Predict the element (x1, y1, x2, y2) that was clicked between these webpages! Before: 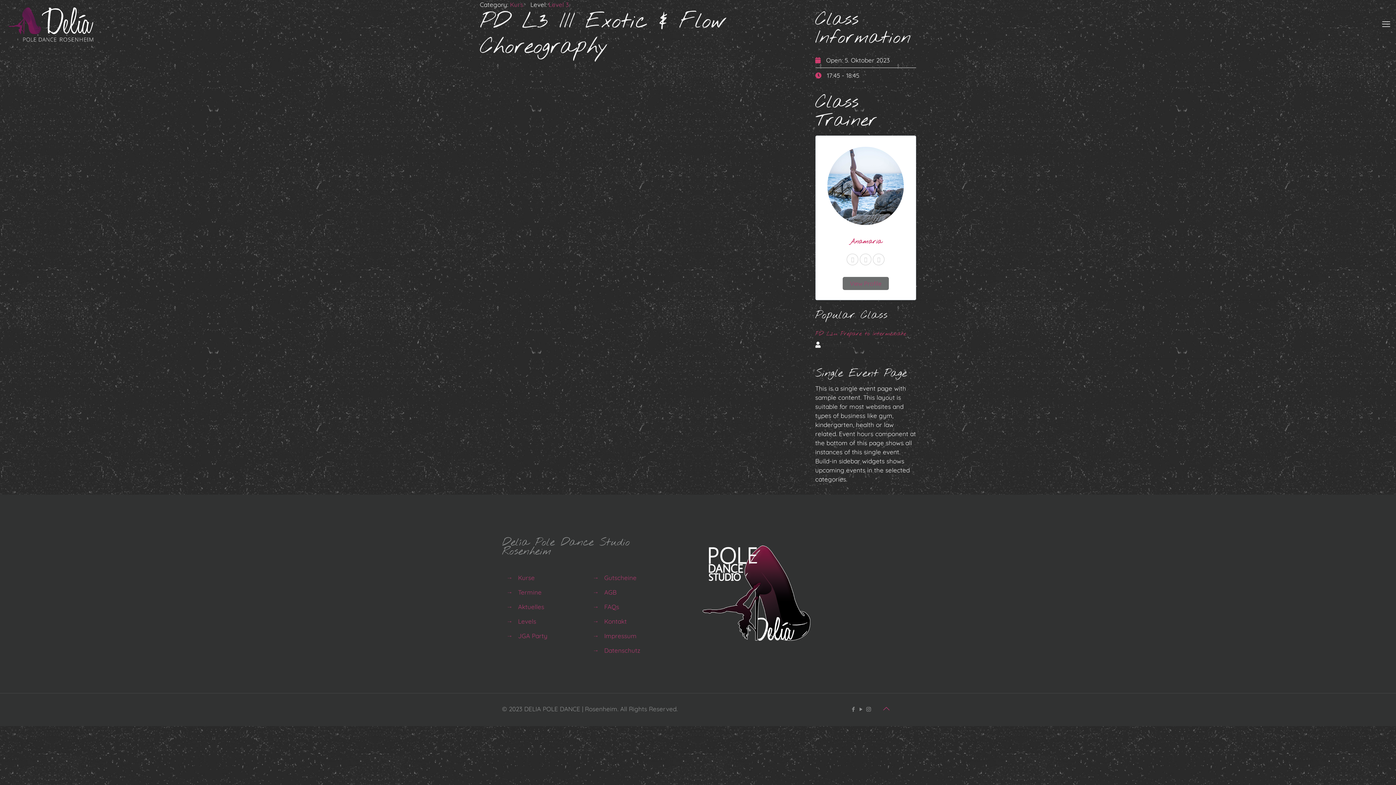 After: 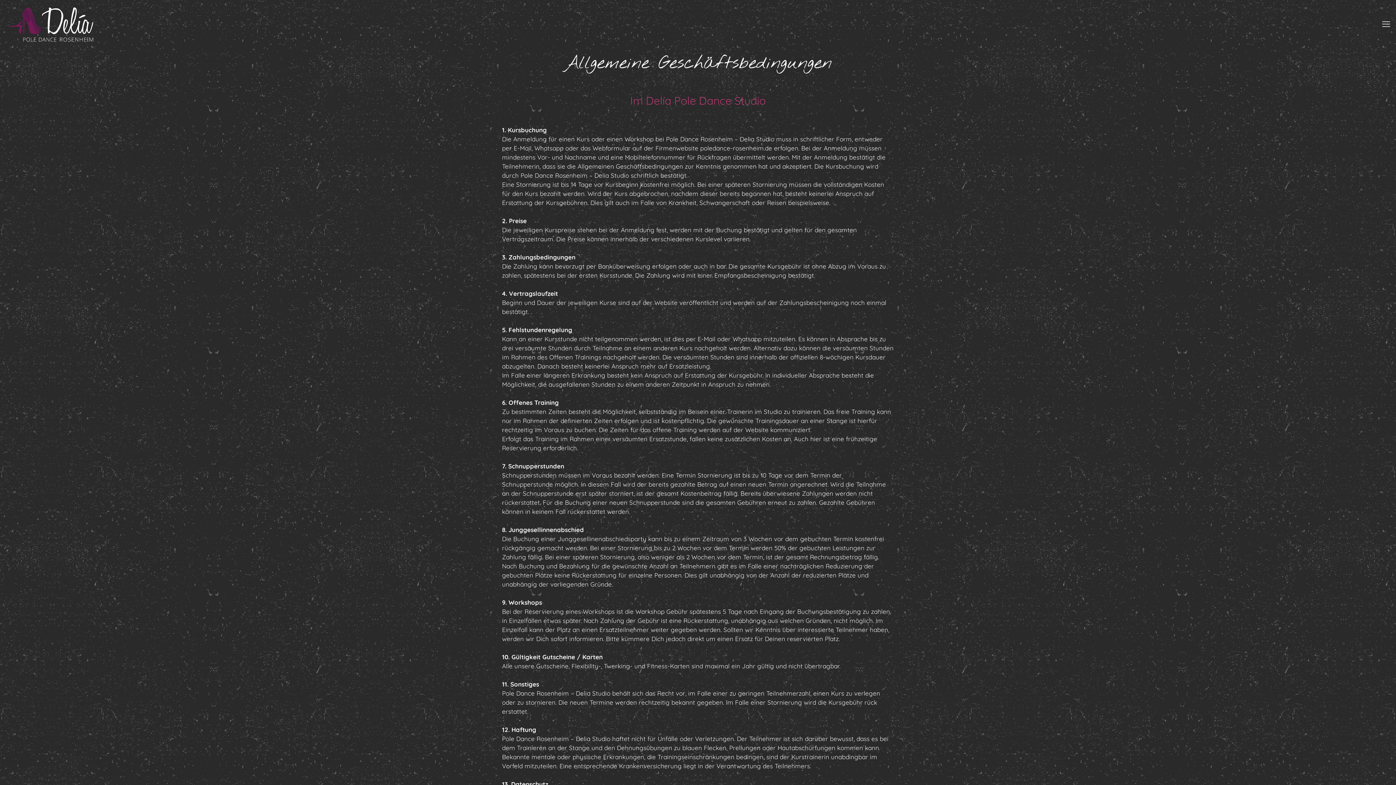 Action: label: AGB bbox: (604, 588, 616, 596)